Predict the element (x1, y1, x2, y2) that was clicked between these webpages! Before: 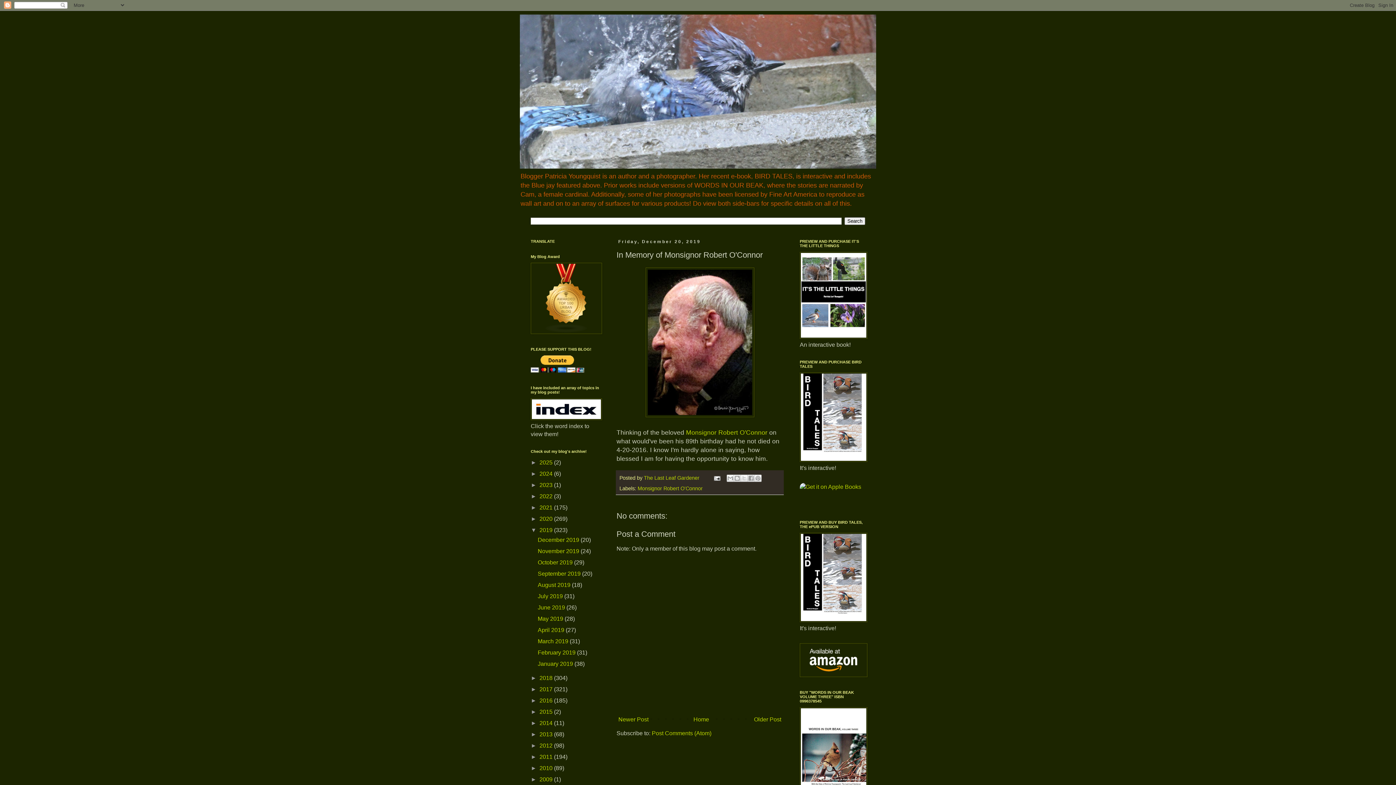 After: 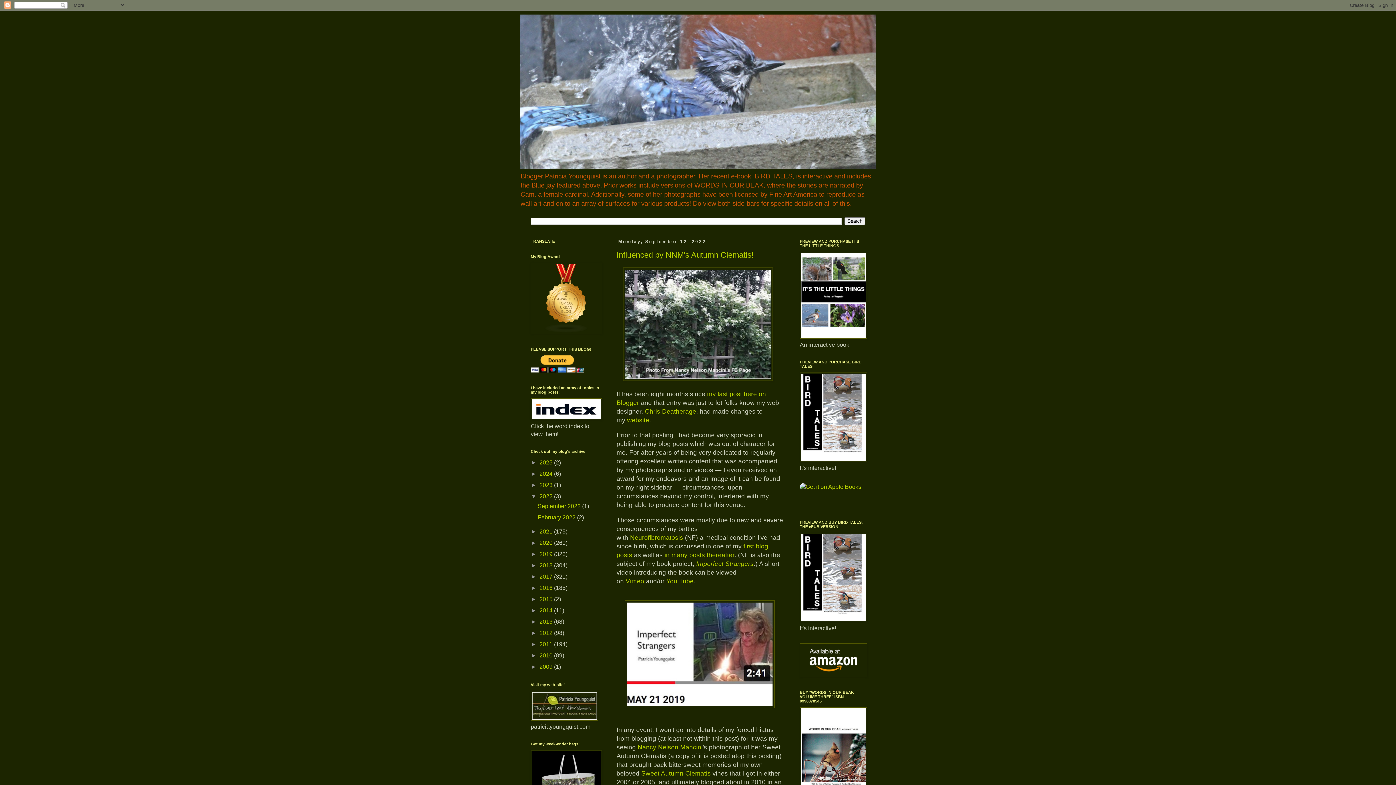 Action: bbox: (539, 493, 554, 499) label: 2022 